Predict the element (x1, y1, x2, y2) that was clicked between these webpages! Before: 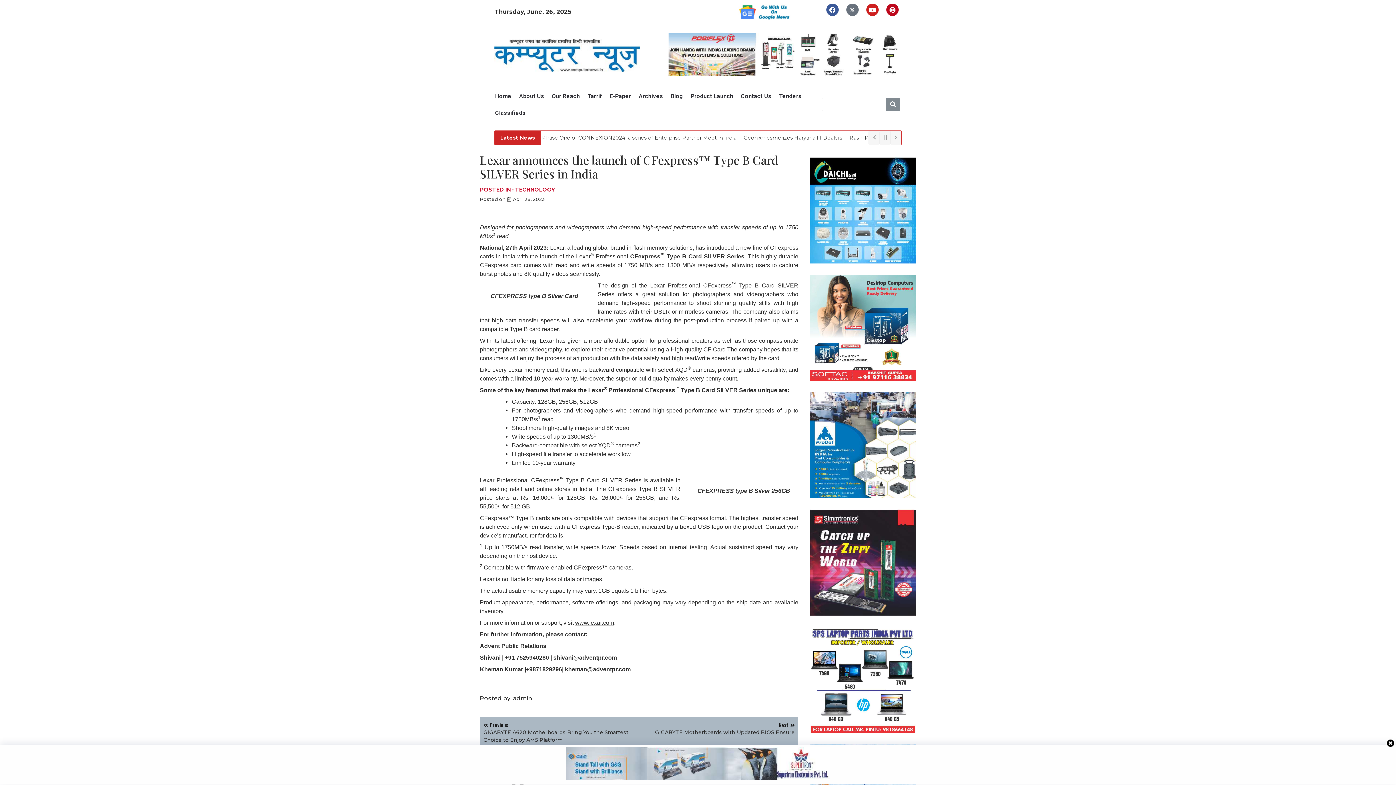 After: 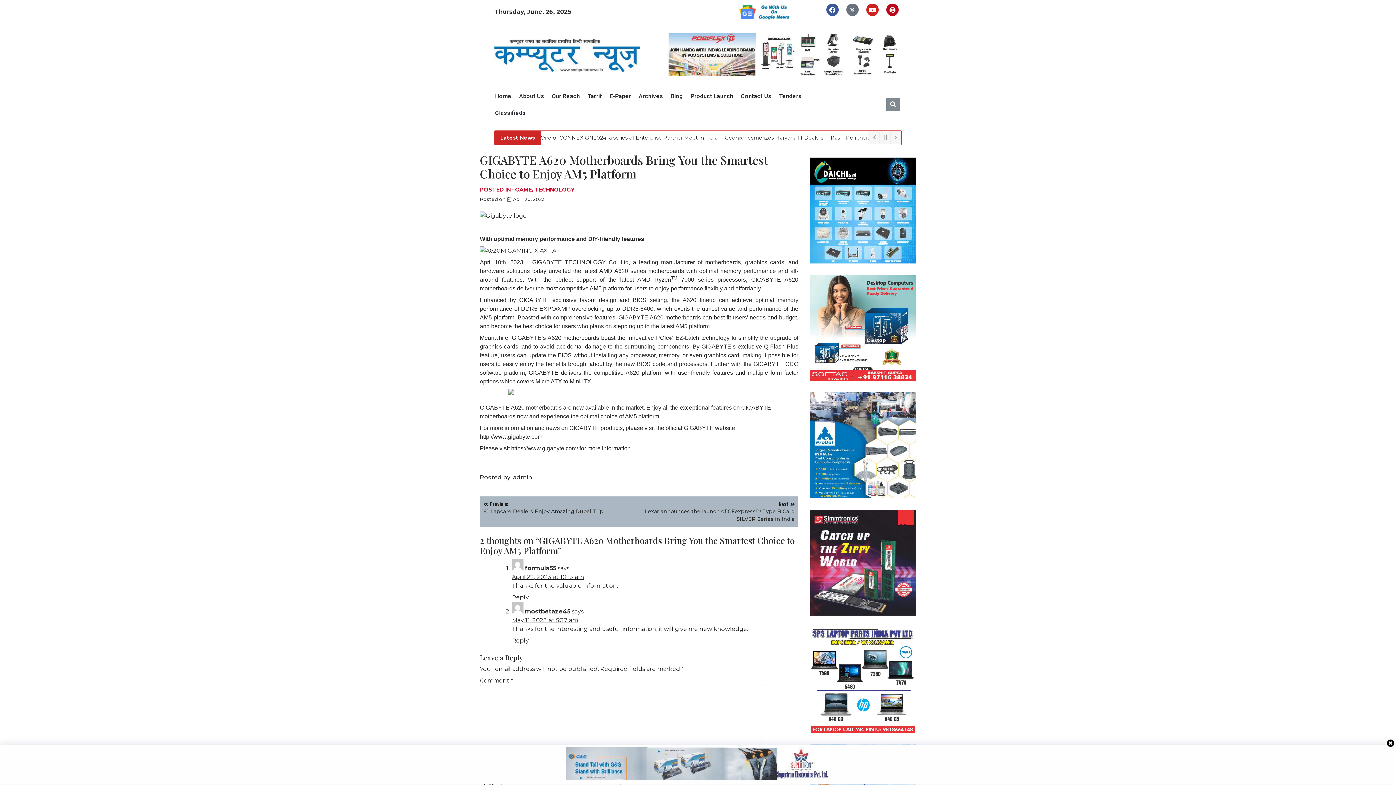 Action: label: Previous
GIGABYTE A620 Motherboards Bring You the Smartest Choice to Enjoy AM5 Platform bbox: (483, 721, 639, 743)